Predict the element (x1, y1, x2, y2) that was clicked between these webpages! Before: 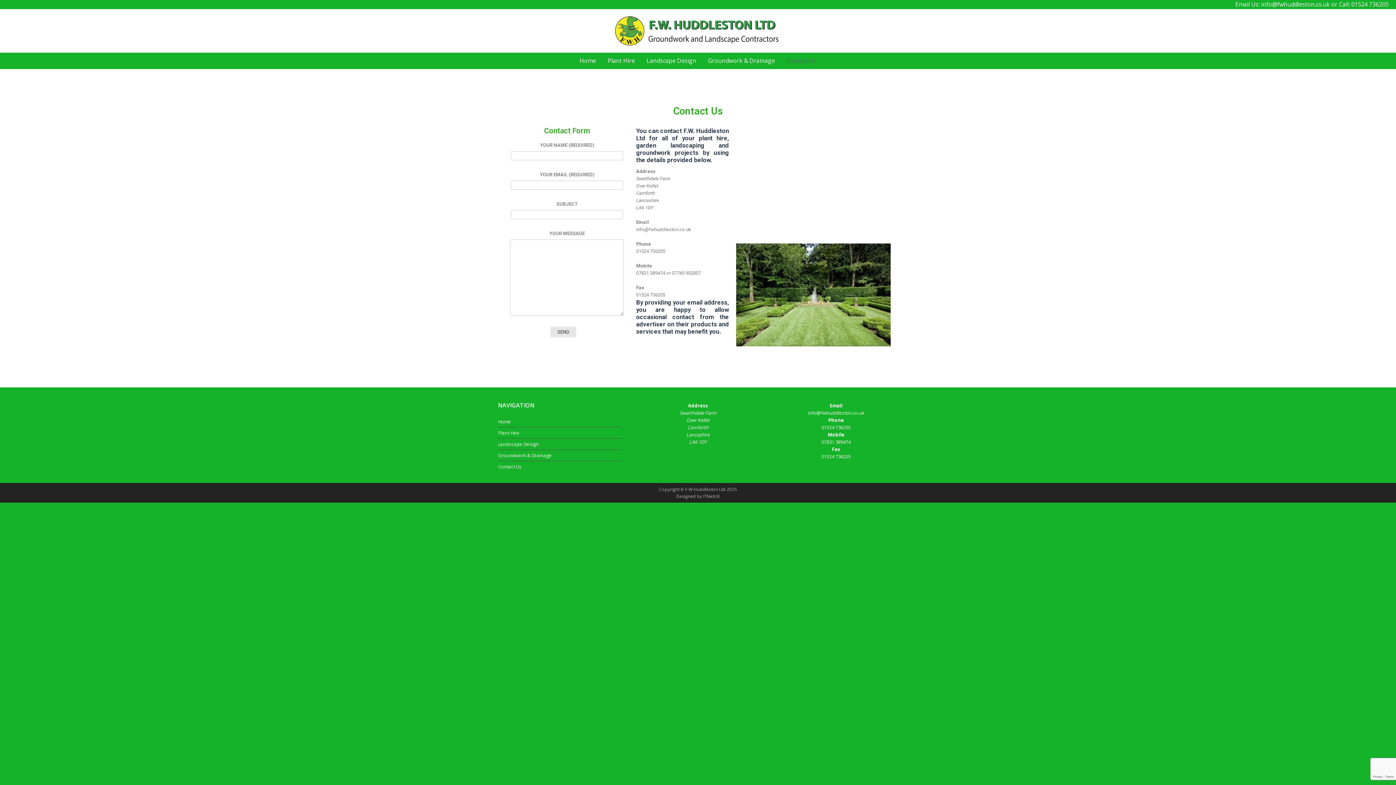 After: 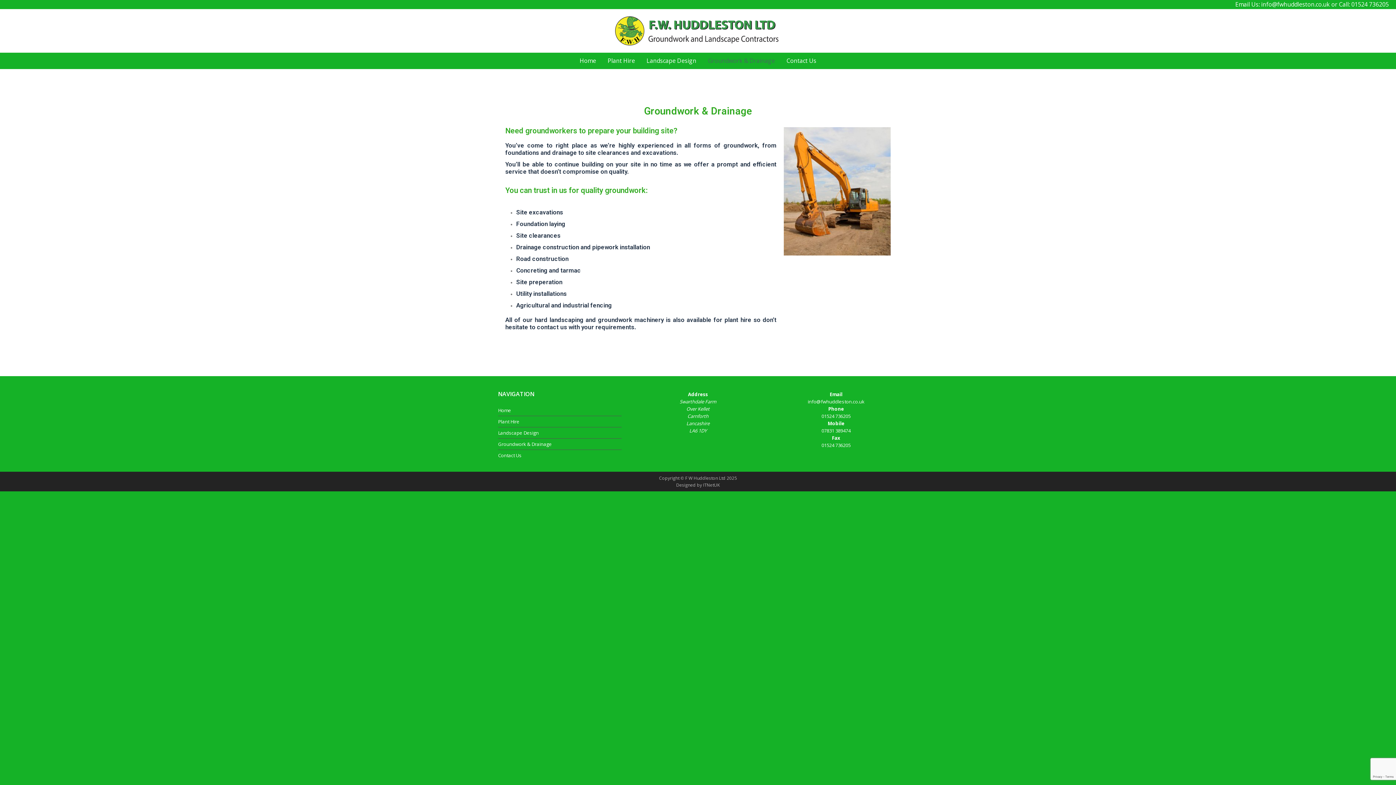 Action: label: Groundwork & Drainage bbox: (498, 452, 552, 458)